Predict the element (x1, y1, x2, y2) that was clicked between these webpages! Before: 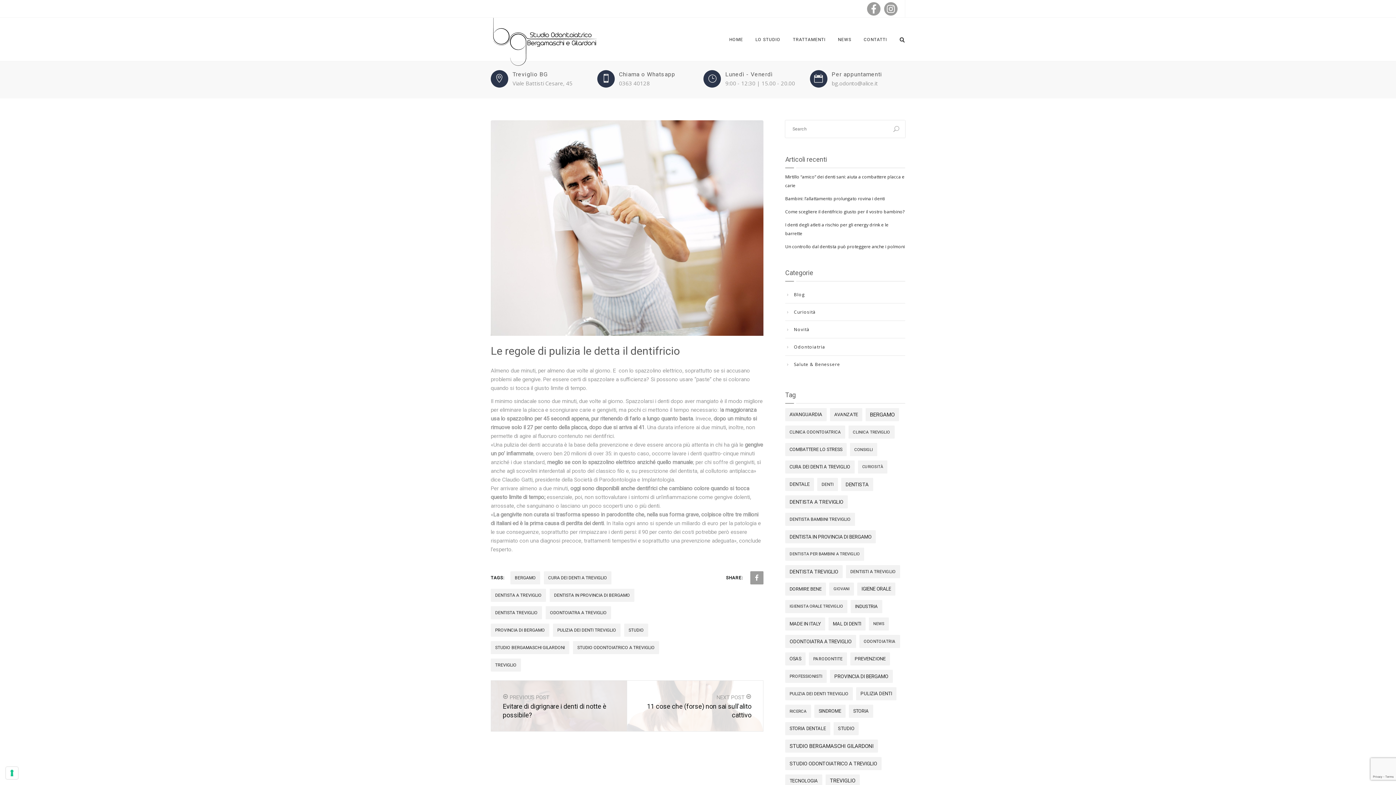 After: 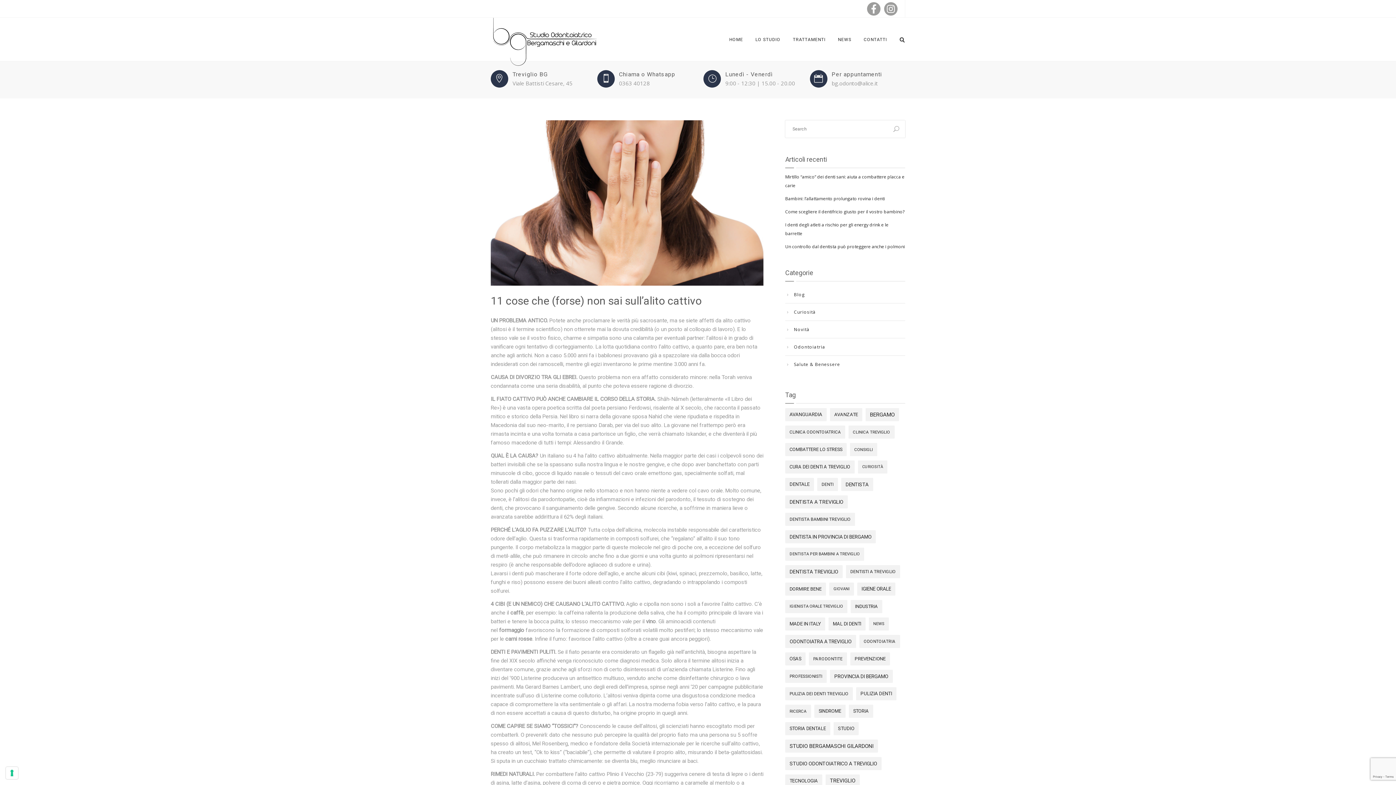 Action: label: NEXT POST 
11 cose che (forse) non sai sull'alito cattivo bbox: (627, 680, 763, 731)